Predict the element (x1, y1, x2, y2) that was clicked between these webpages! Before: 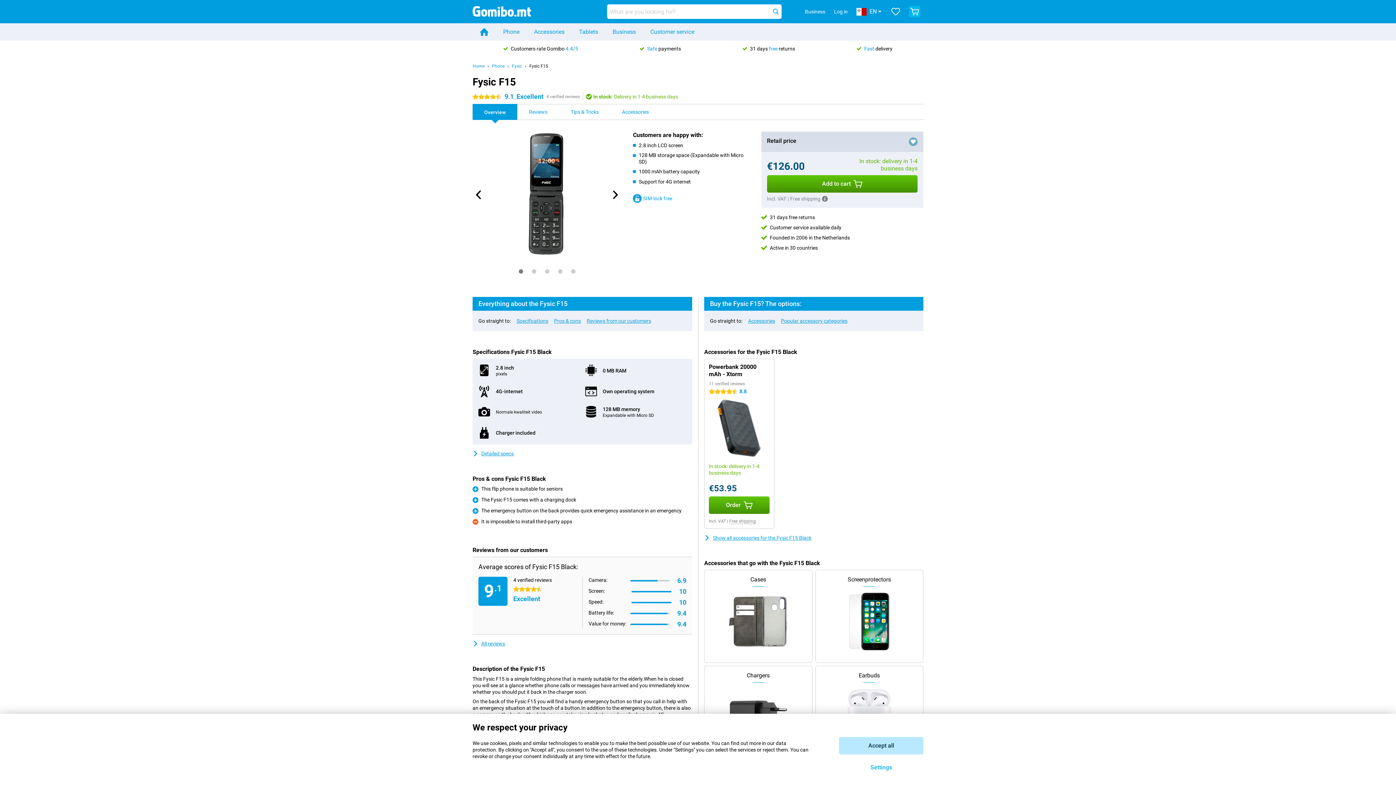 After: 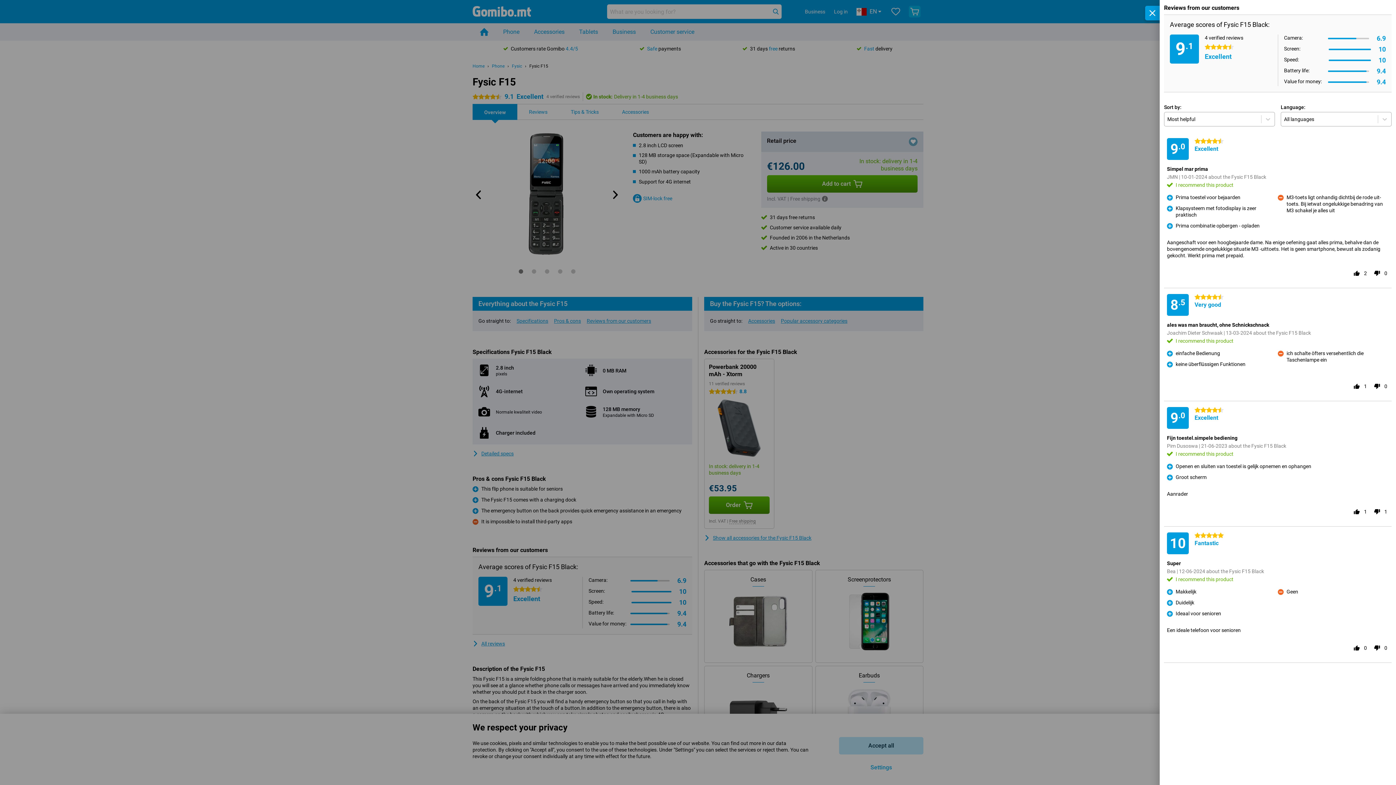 Action: label: 4.5 stars
9.1
Excellent
4 verified reviews bbox: (472, 92, 580, 100)